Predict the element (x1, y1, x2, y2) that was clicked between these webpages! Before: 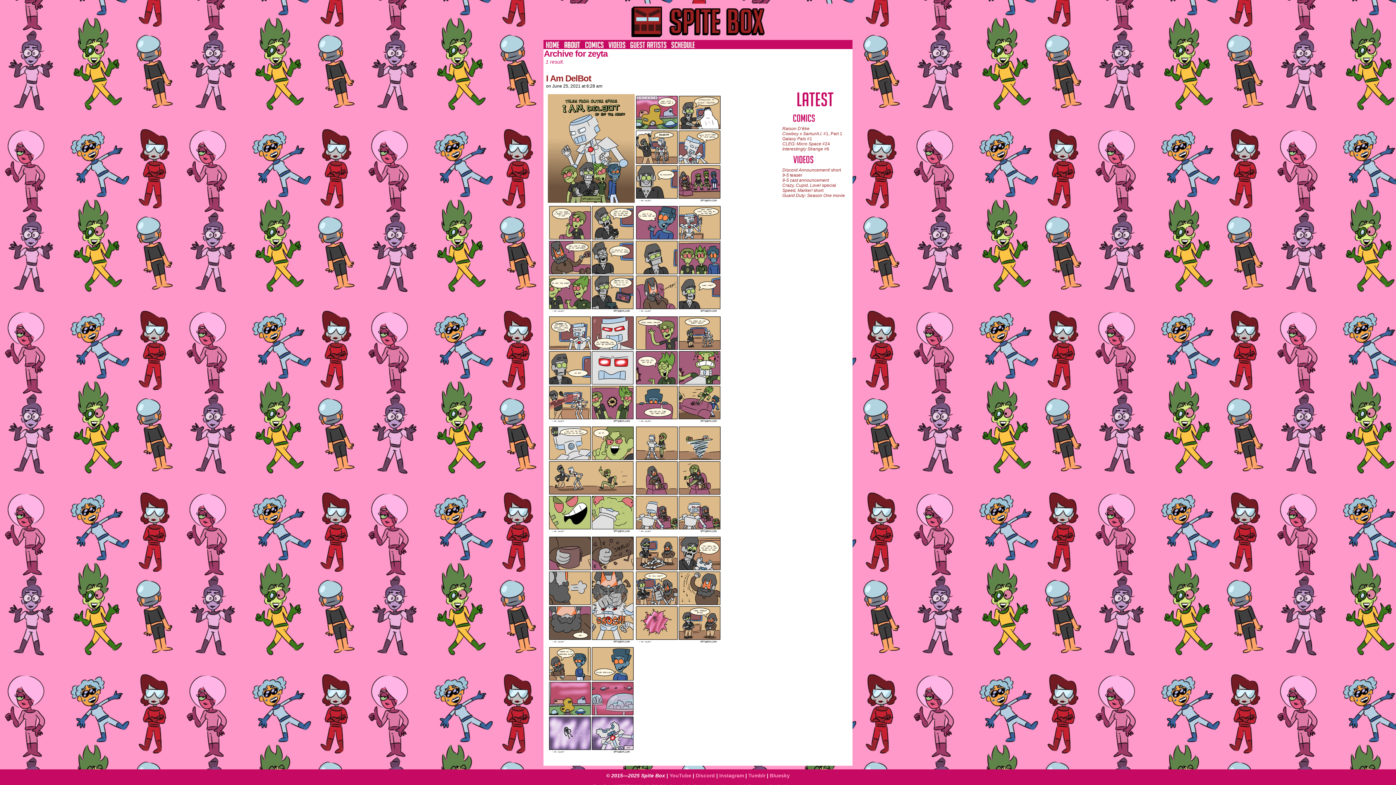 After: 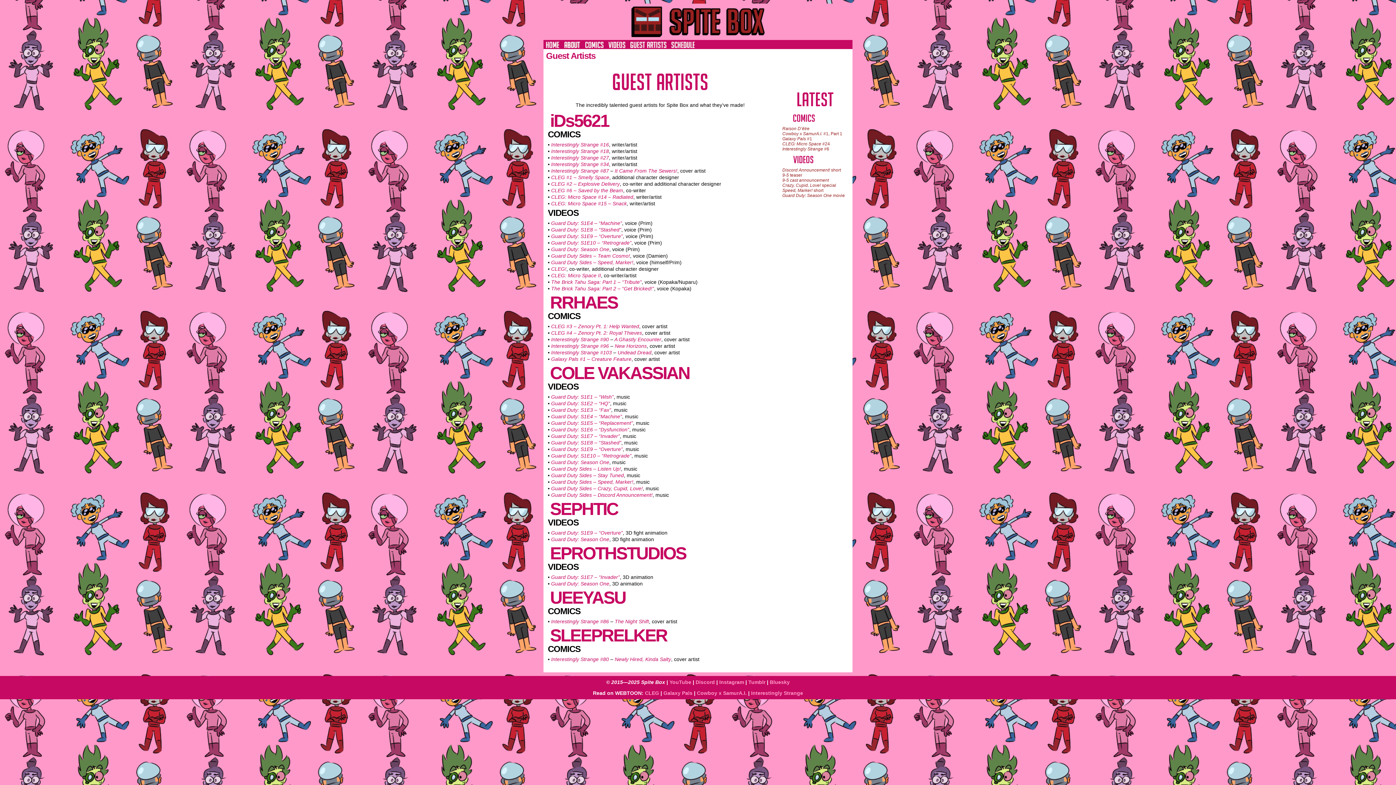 Action: bbox: (628, 40, 669, 49)